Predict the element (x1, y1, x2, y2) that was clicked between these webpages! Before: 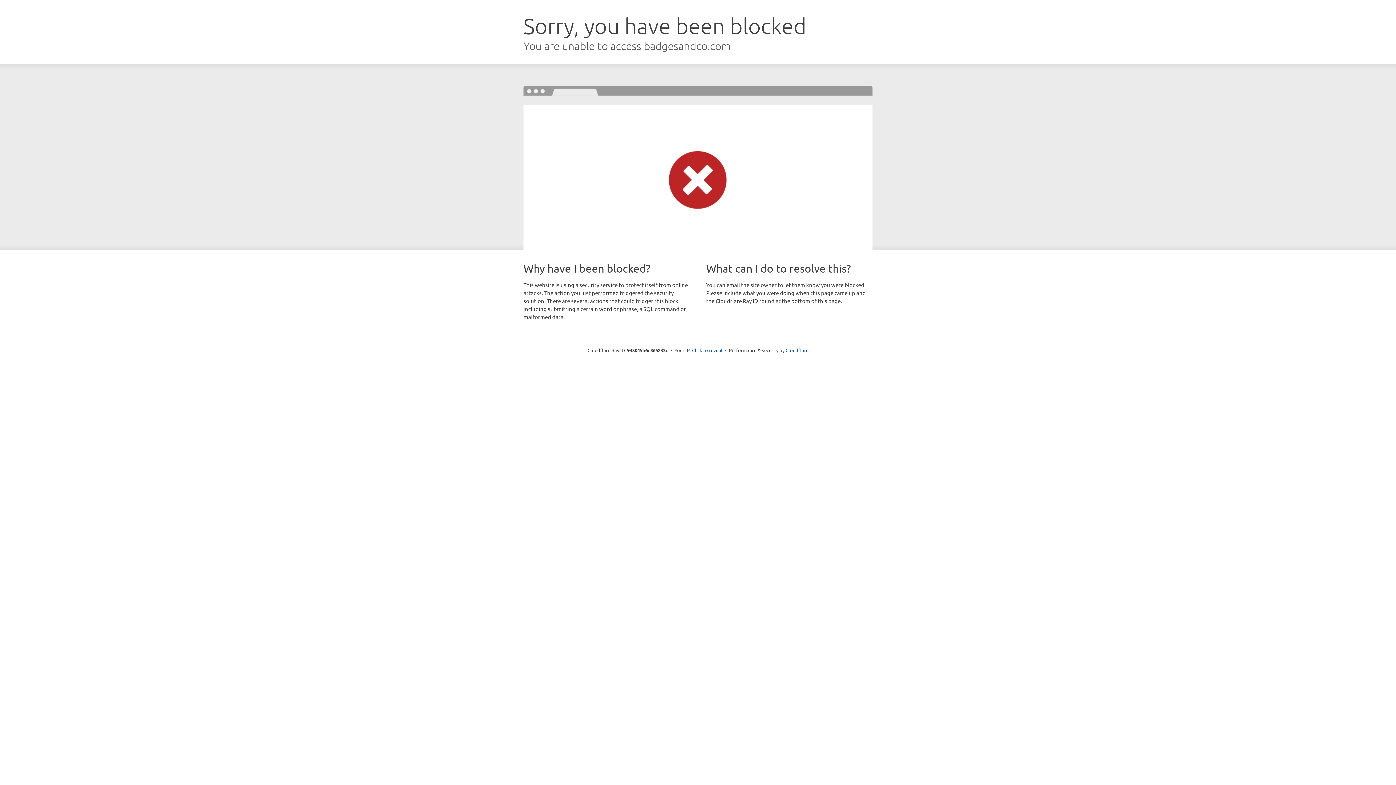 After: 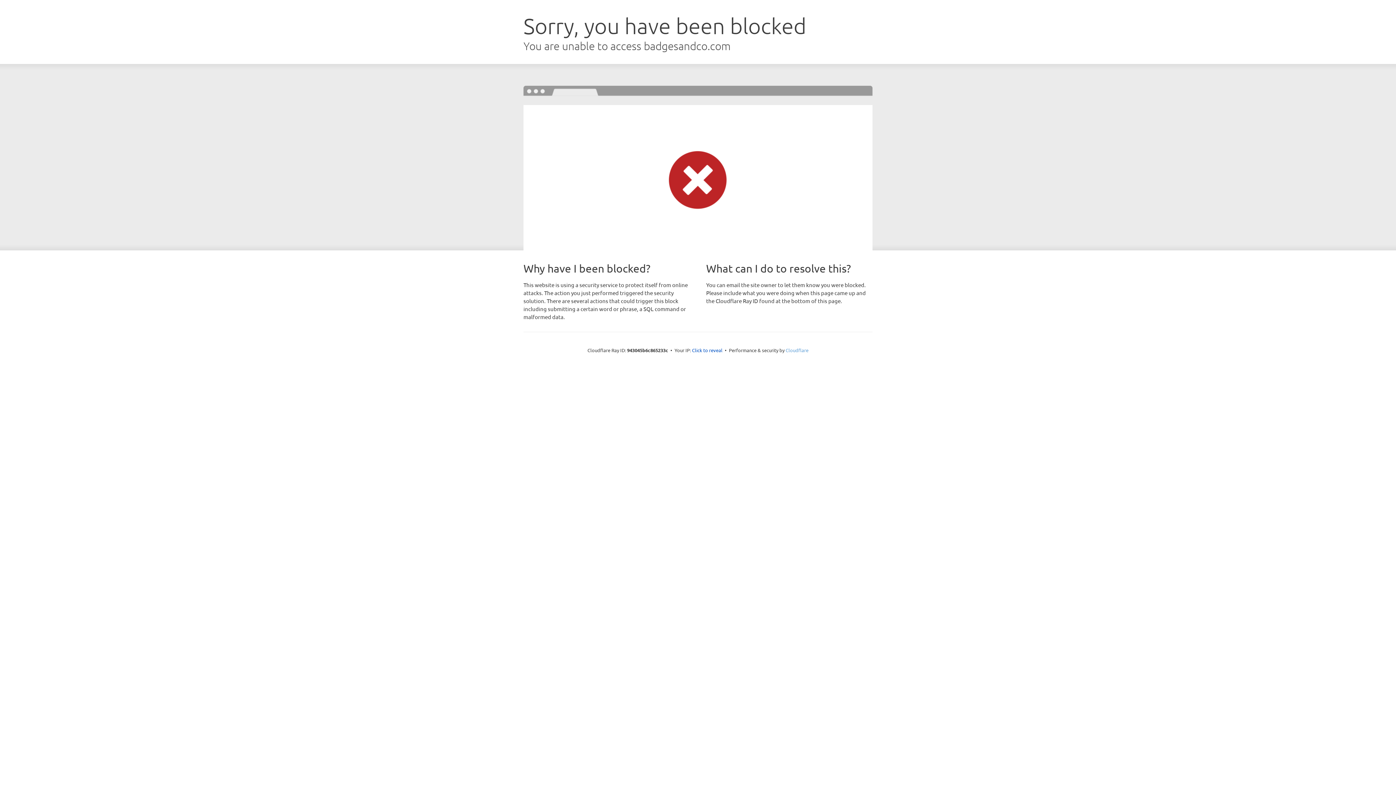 Action: bbox: (785, 347, 808, 353) label: Cloudflare